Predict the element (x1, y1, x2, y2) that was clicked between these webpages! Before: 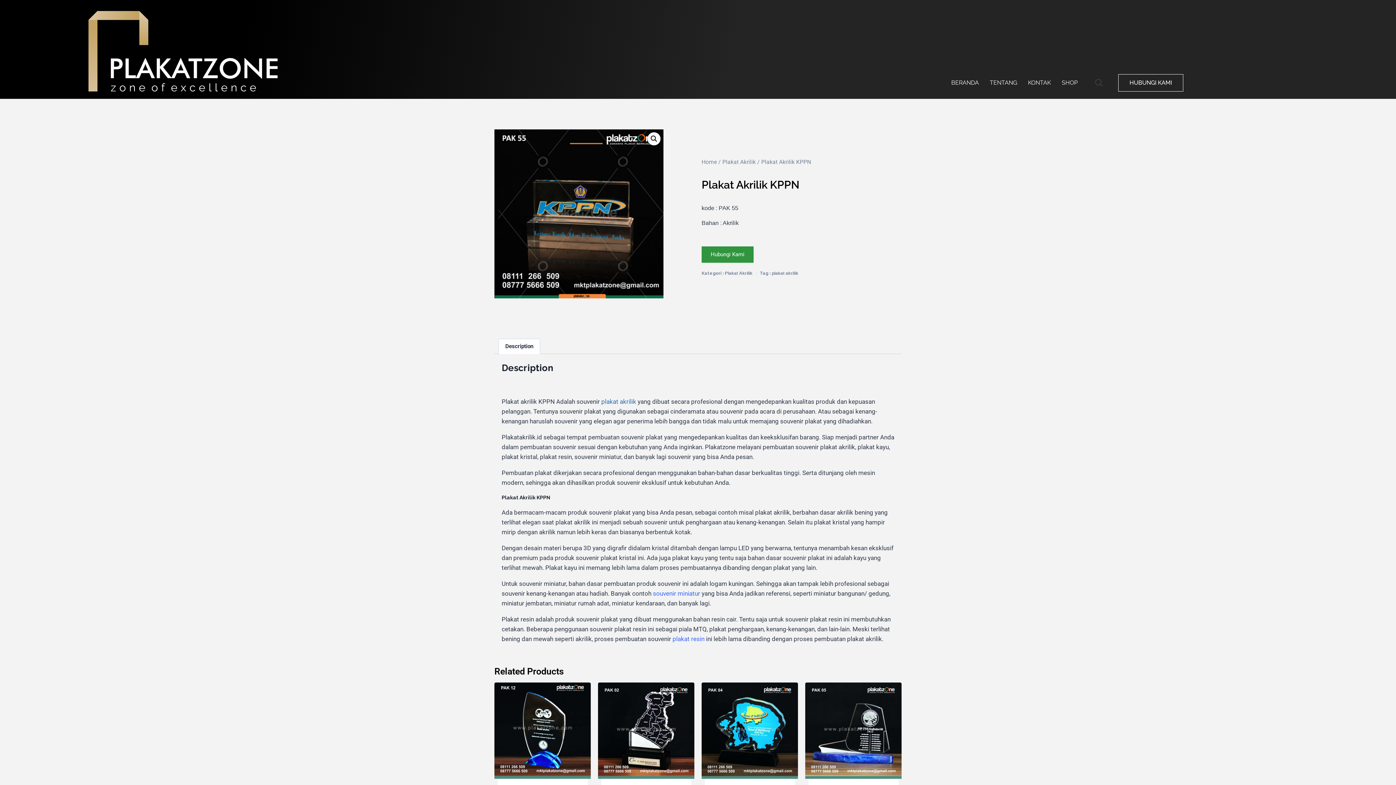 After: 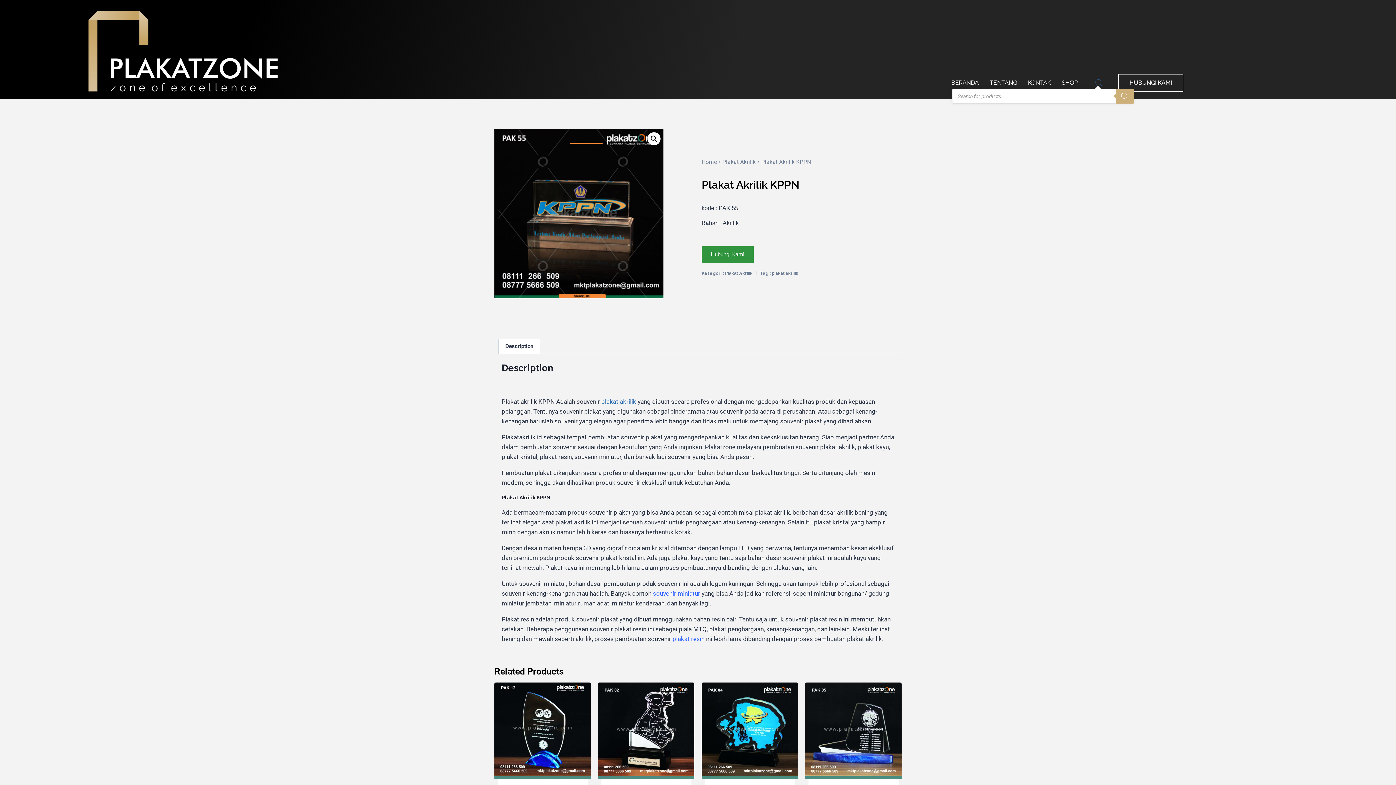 Action: bbox: (1095, 79, 1102, 86)